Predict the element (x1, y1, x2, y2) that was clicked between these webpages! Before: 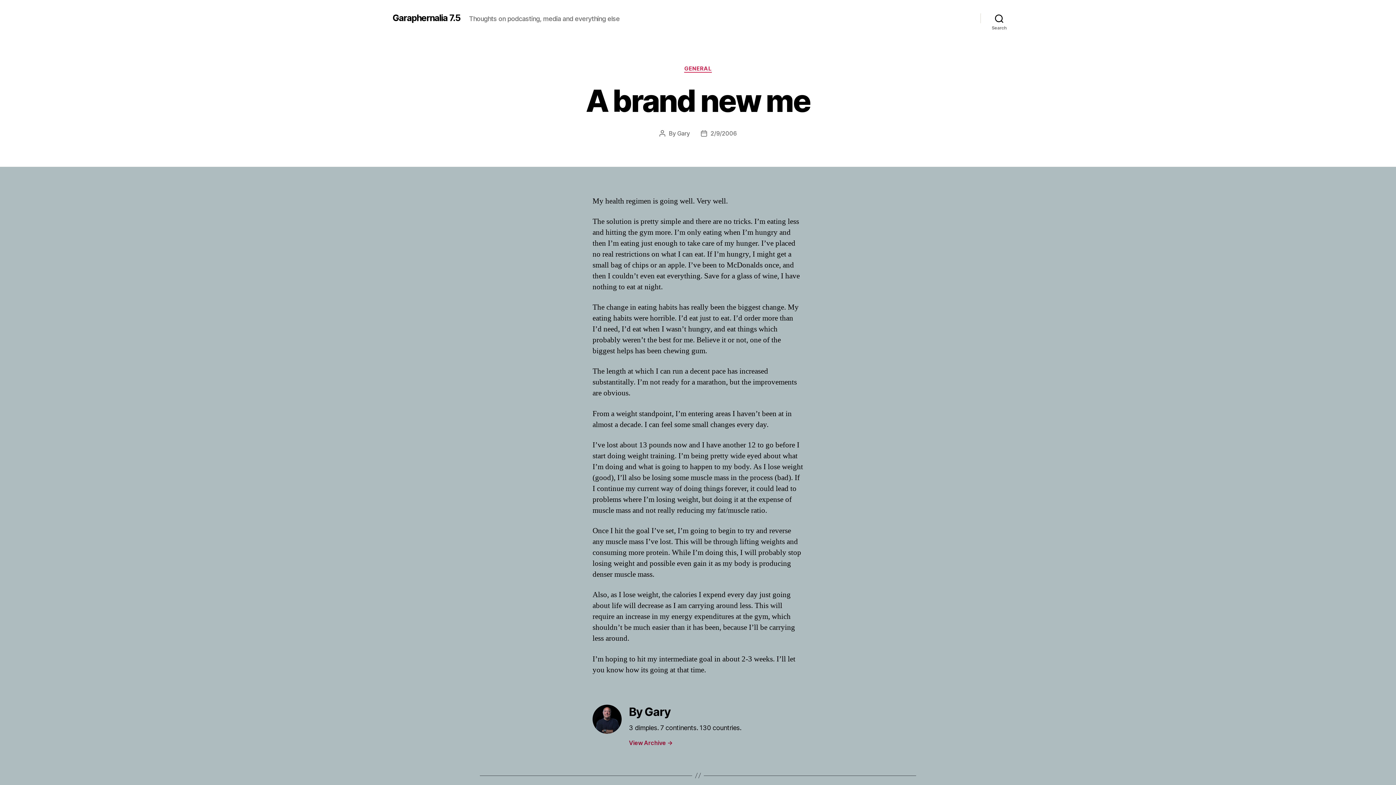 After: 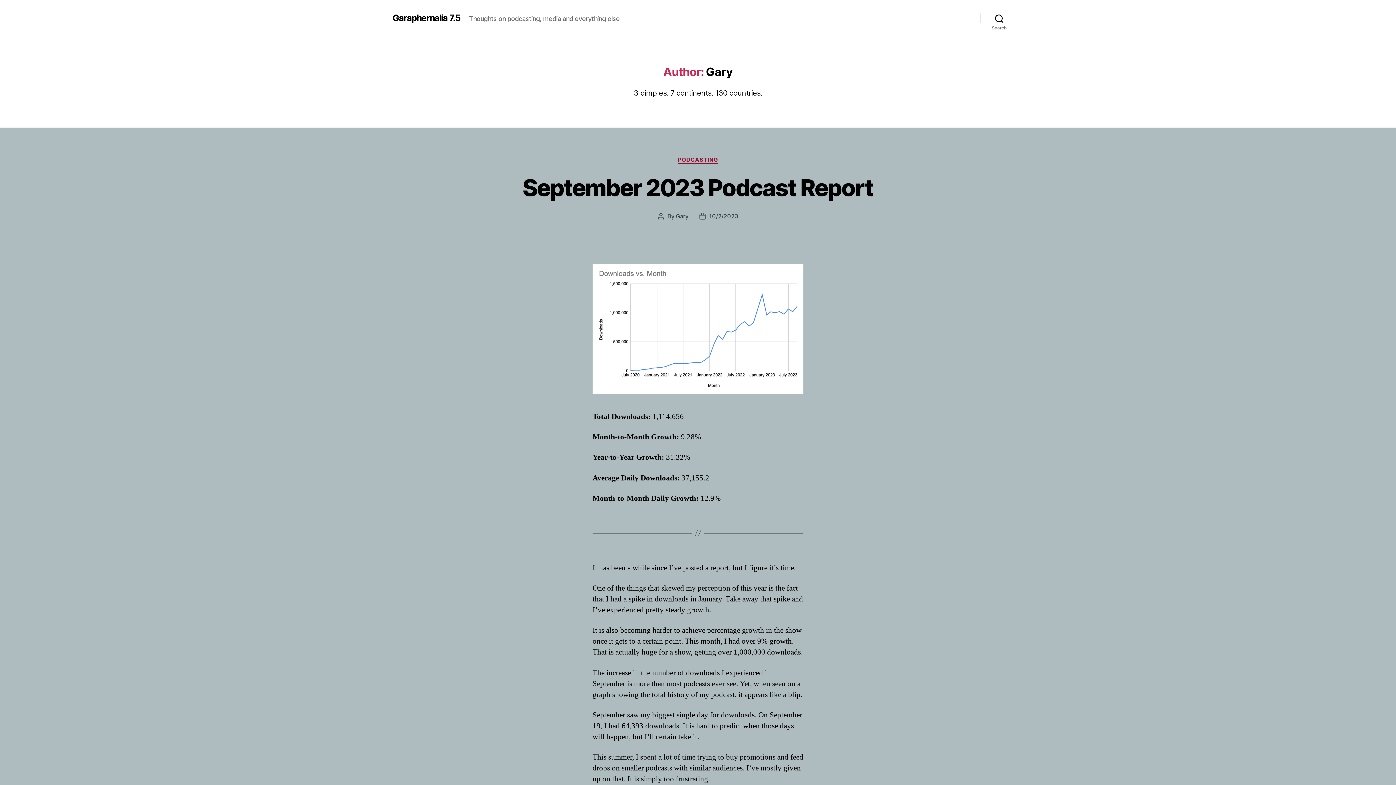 Action: bbox: (629, 739, 803, 746) label: View Archive →